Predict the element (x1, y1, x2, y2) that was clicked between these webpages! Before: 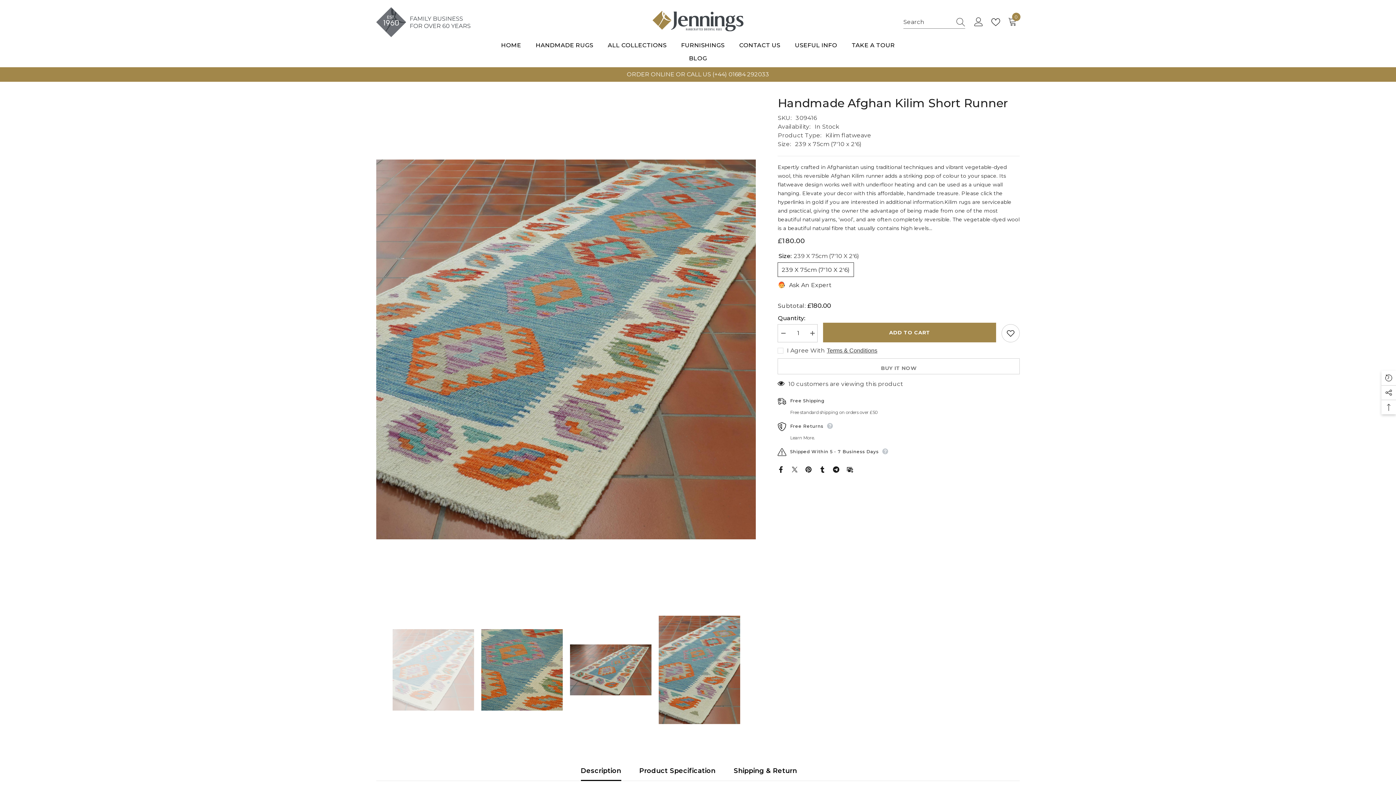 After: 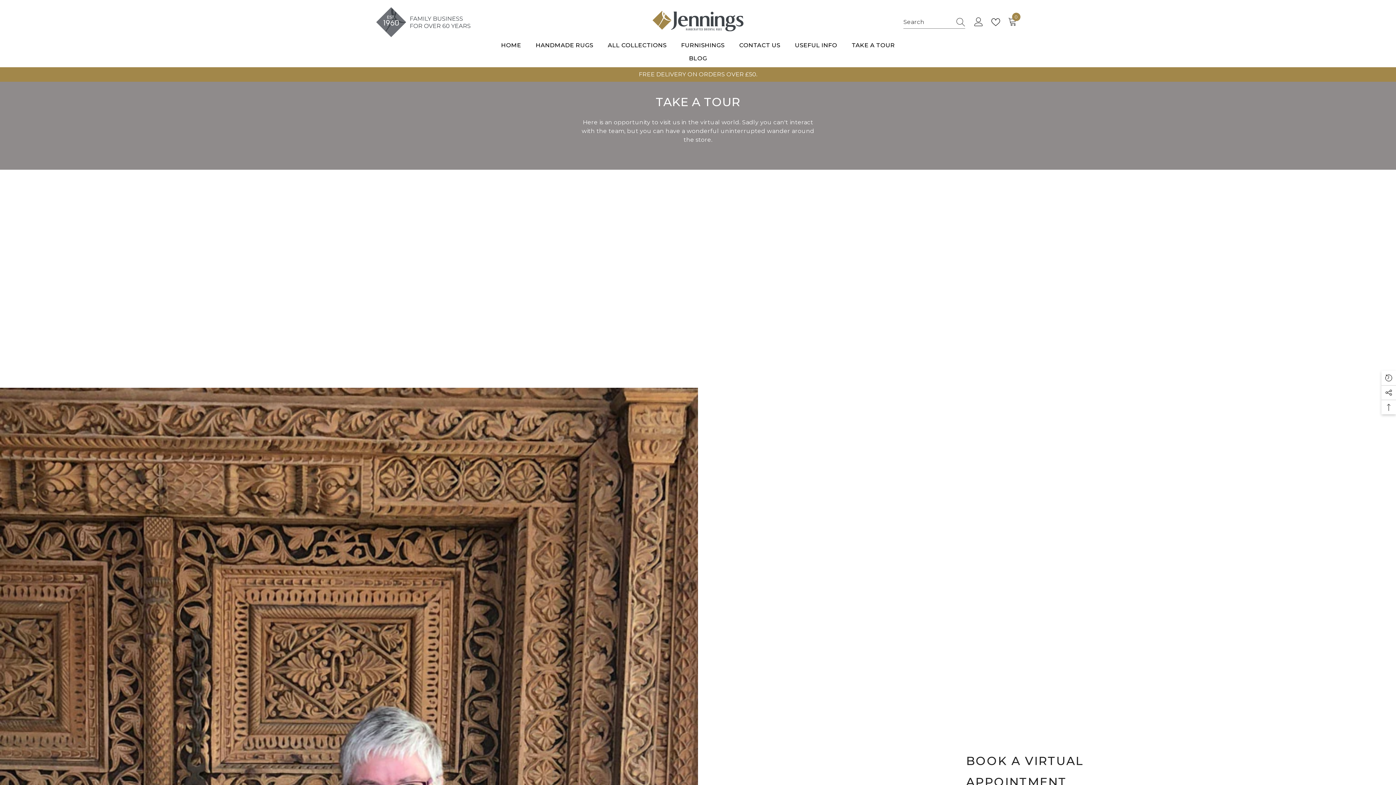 Action: bbox: (844, 41, 902, 54) label: TAKE A TOUR